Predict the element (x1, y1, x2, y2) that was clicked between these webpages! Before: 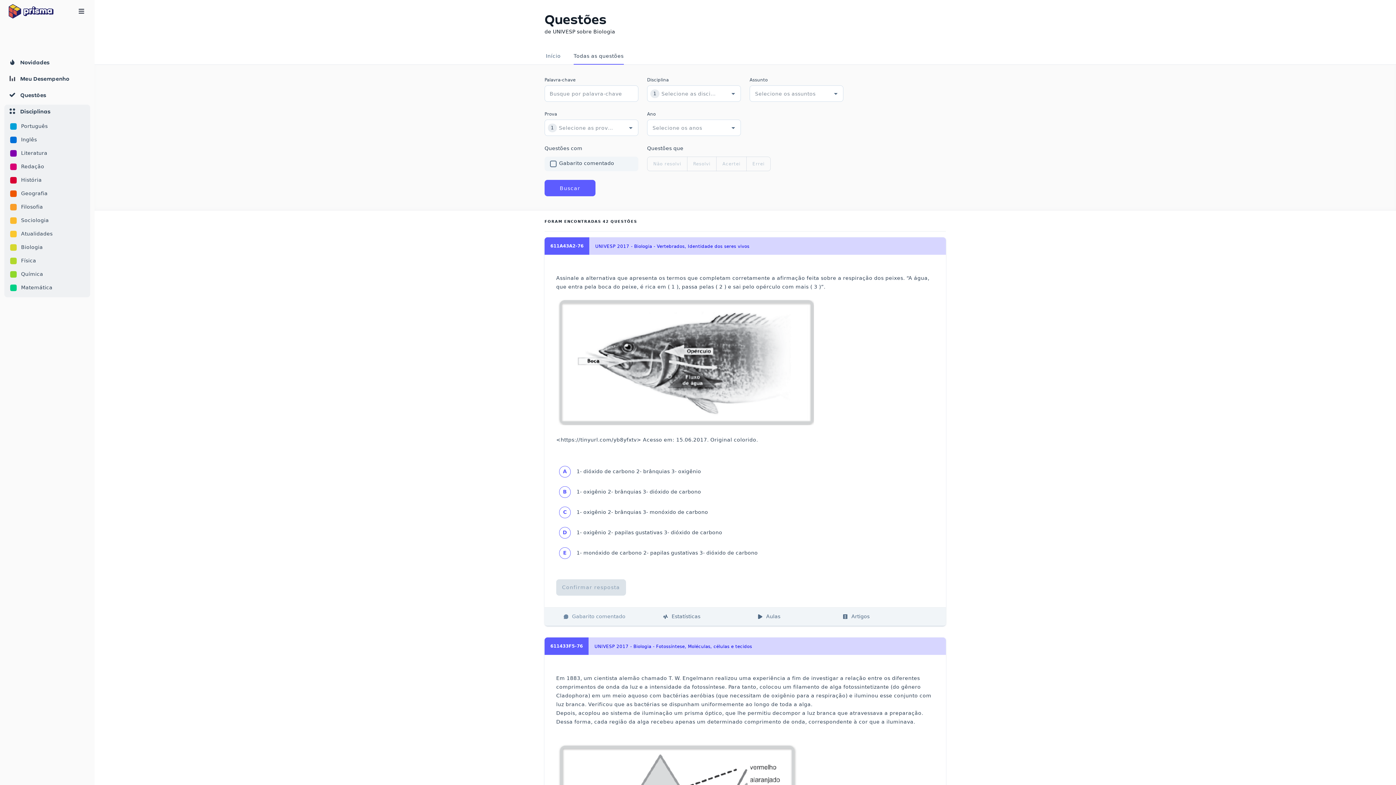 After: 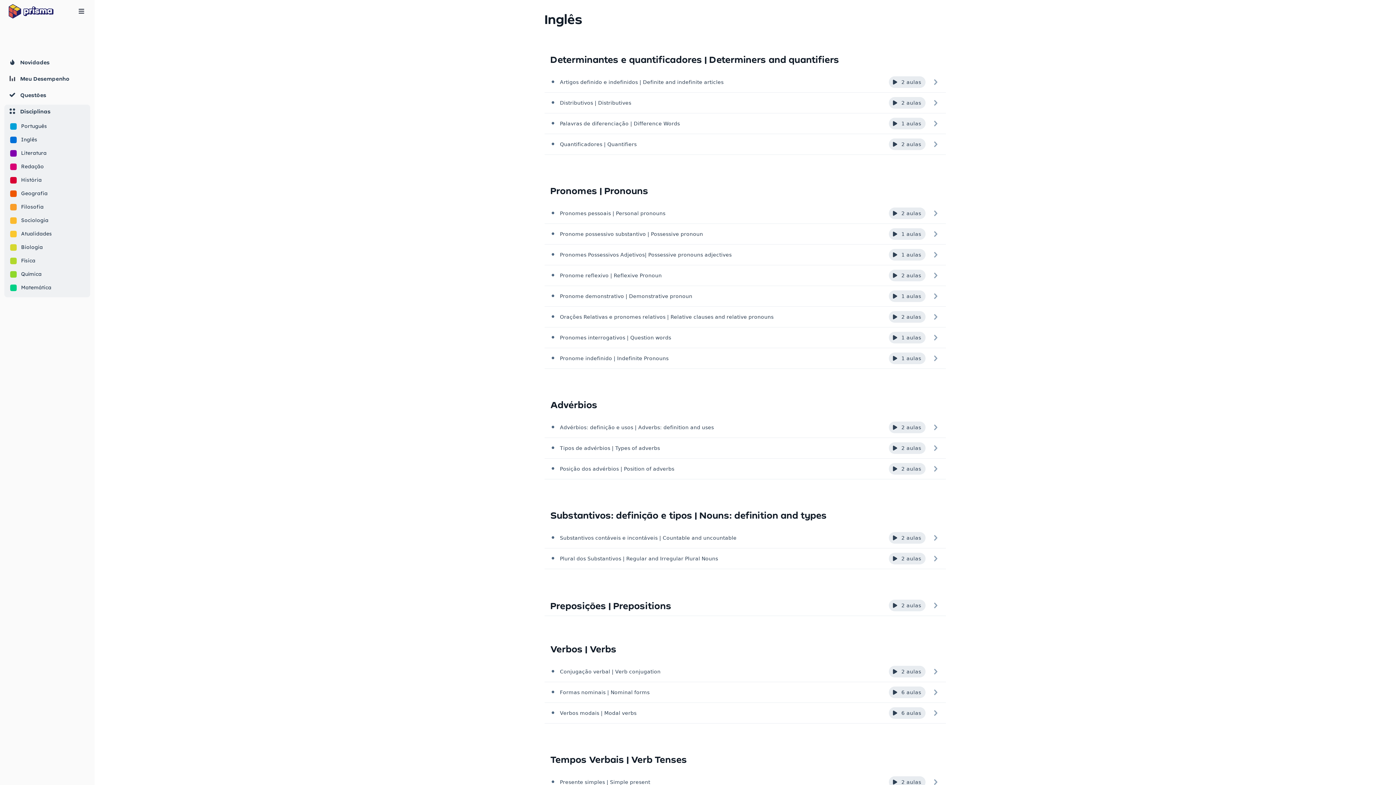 Action: label: Inglês bbox: (4, 133, 90, 146)